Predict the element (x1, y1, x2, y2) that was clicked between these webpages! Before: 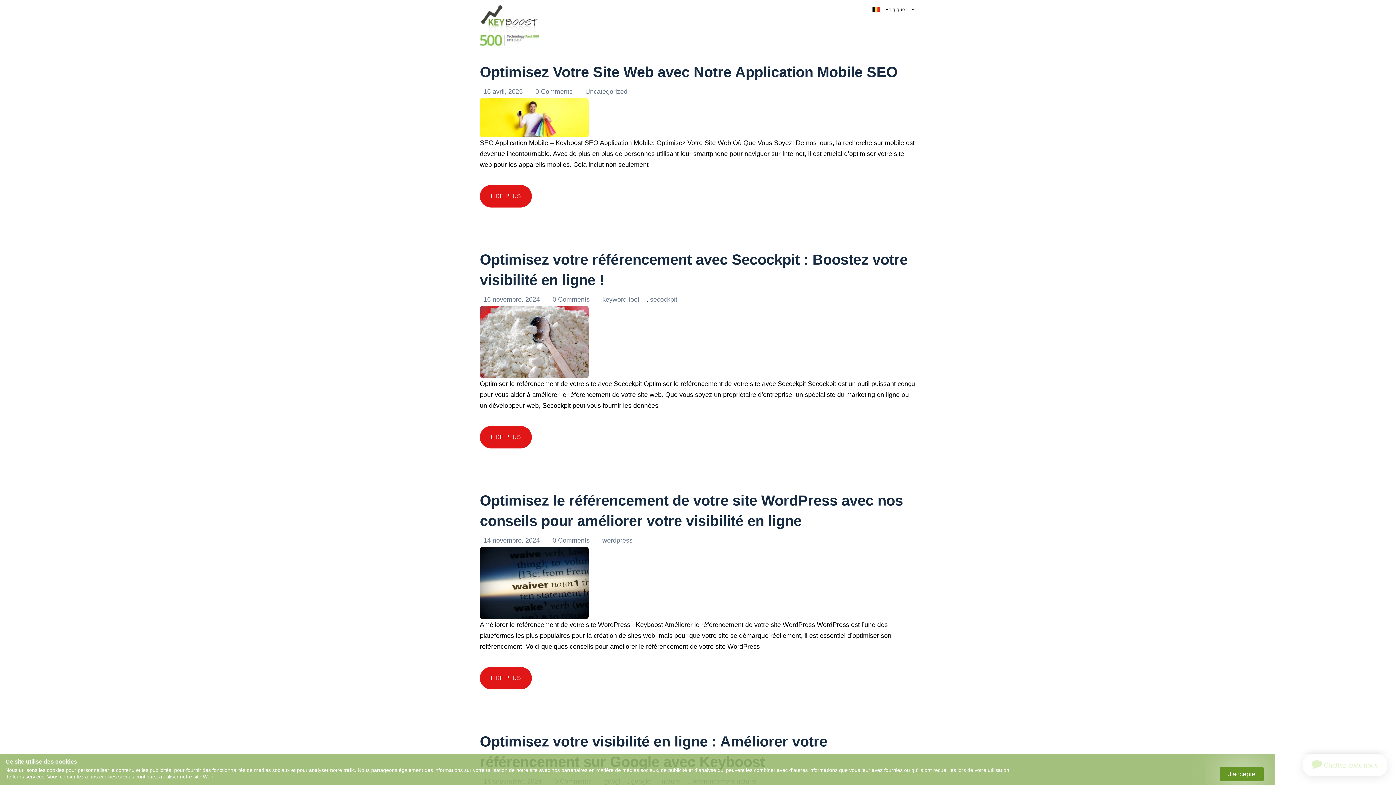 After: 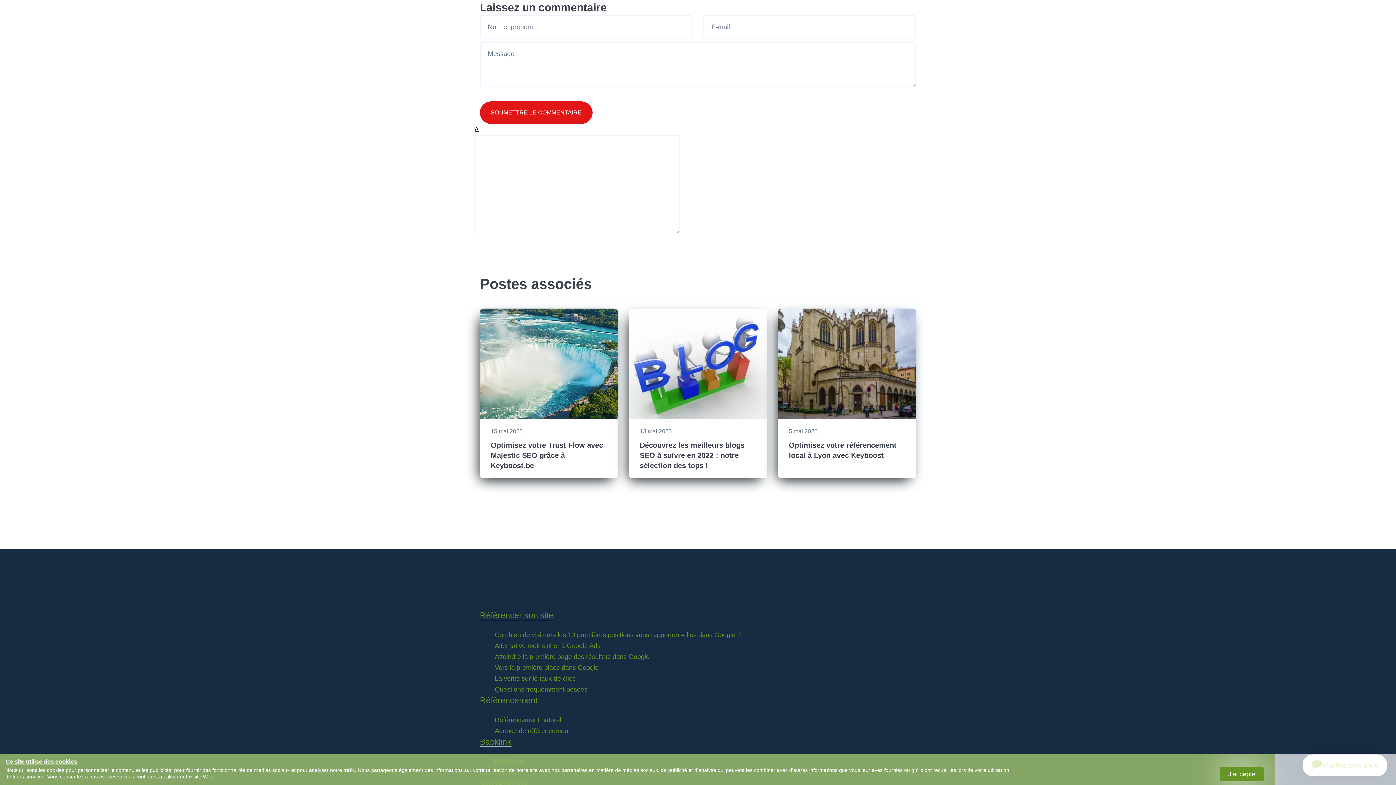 Action: bbox: (532, 88, 574, 95) label: 0 Comments 